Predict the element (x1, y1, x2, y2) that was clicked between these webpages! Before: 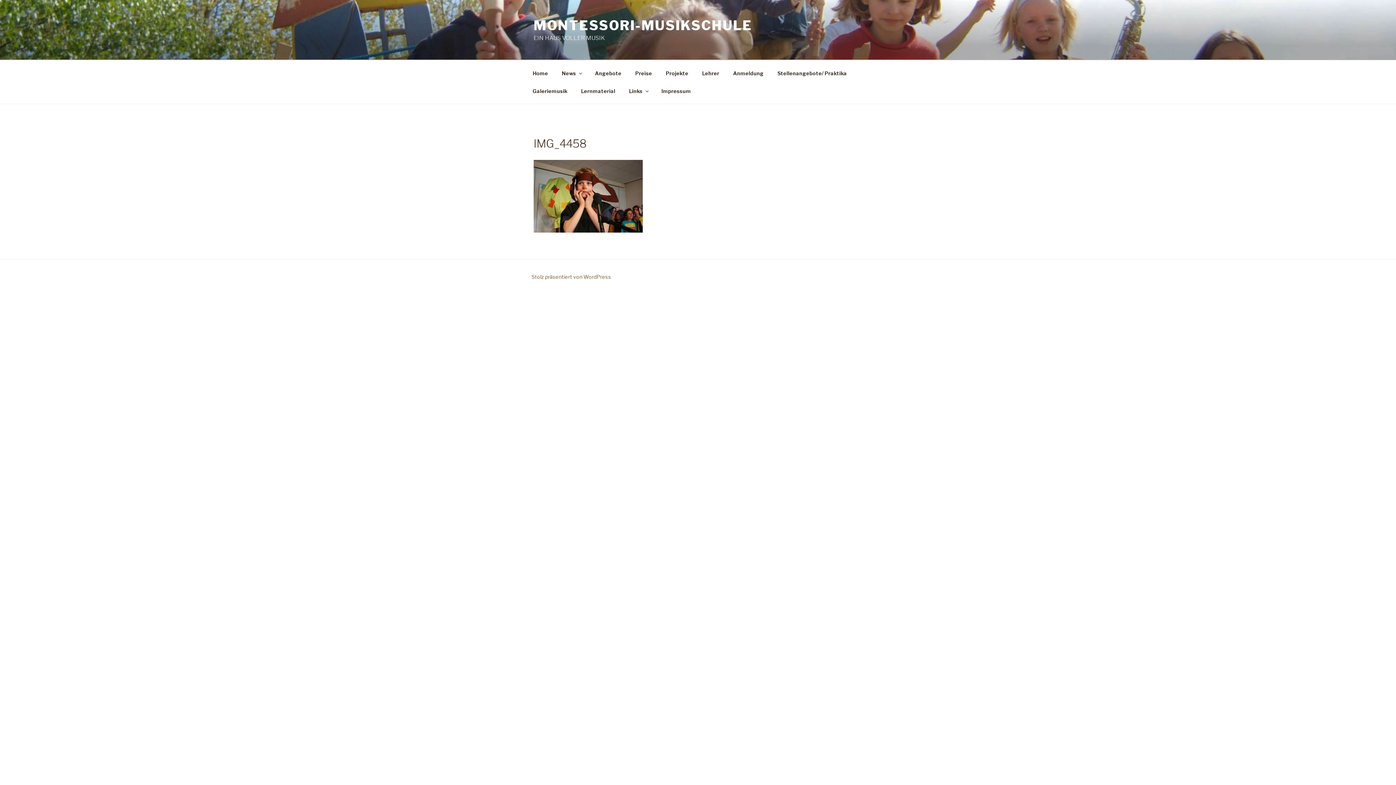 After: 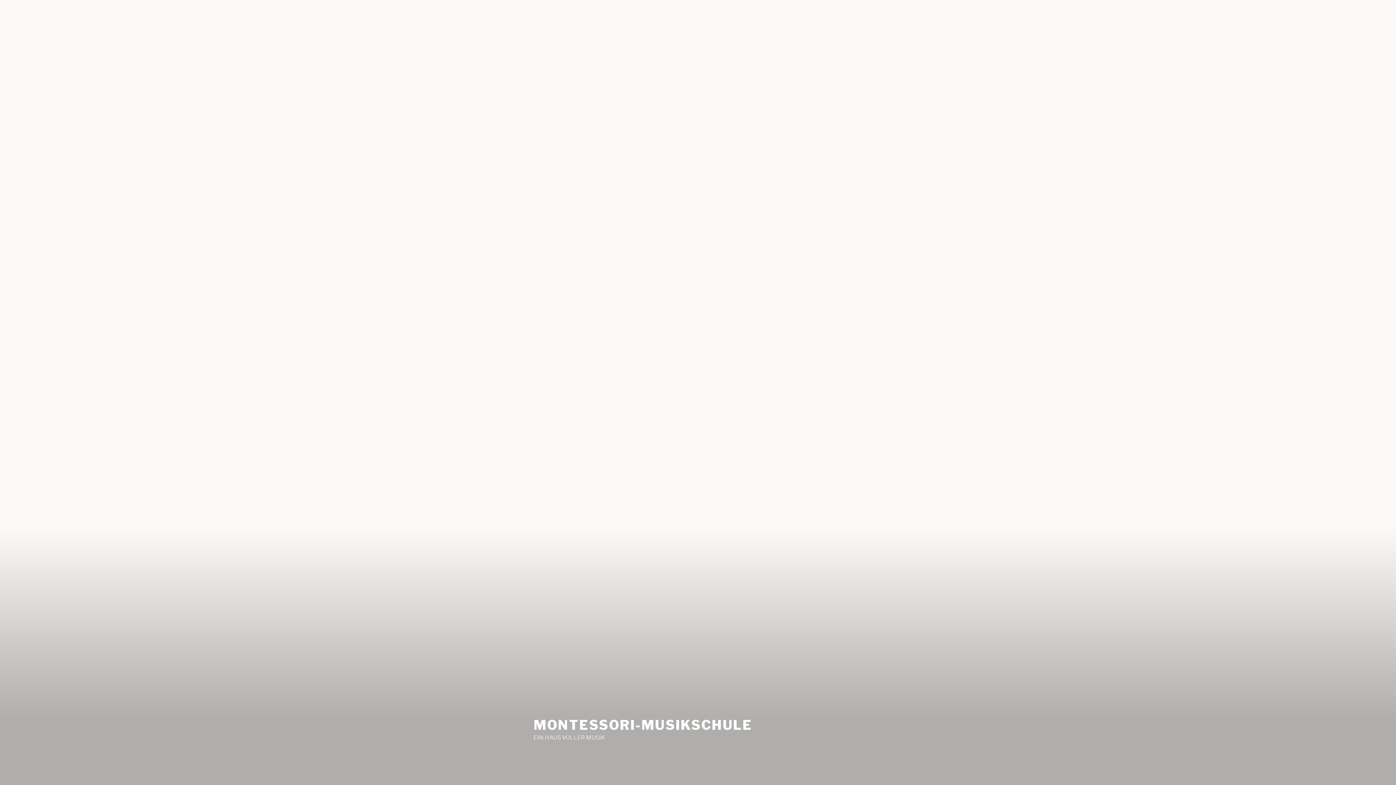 Action: label: MONTESSORI-MUSIKSCHULE bbox: (533, 17, 752, 33)